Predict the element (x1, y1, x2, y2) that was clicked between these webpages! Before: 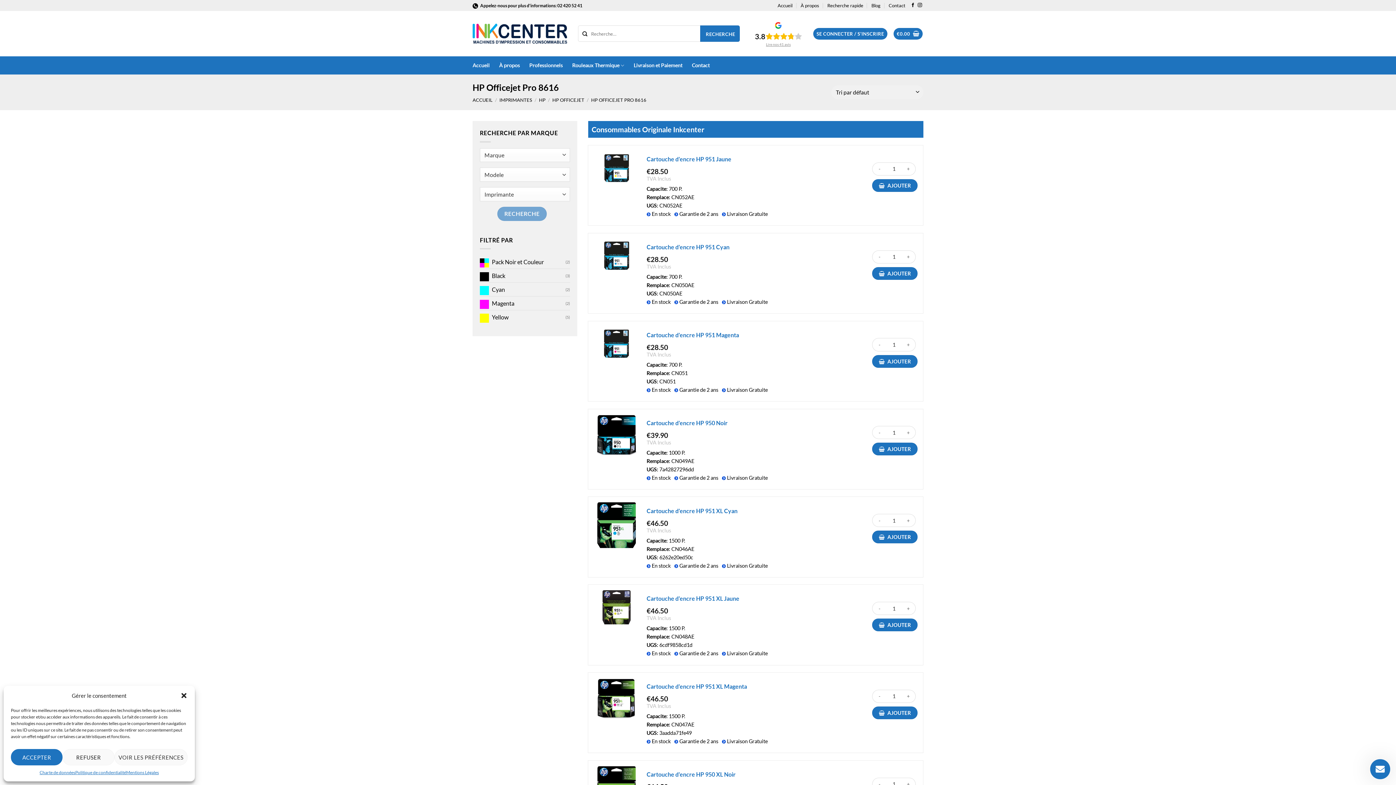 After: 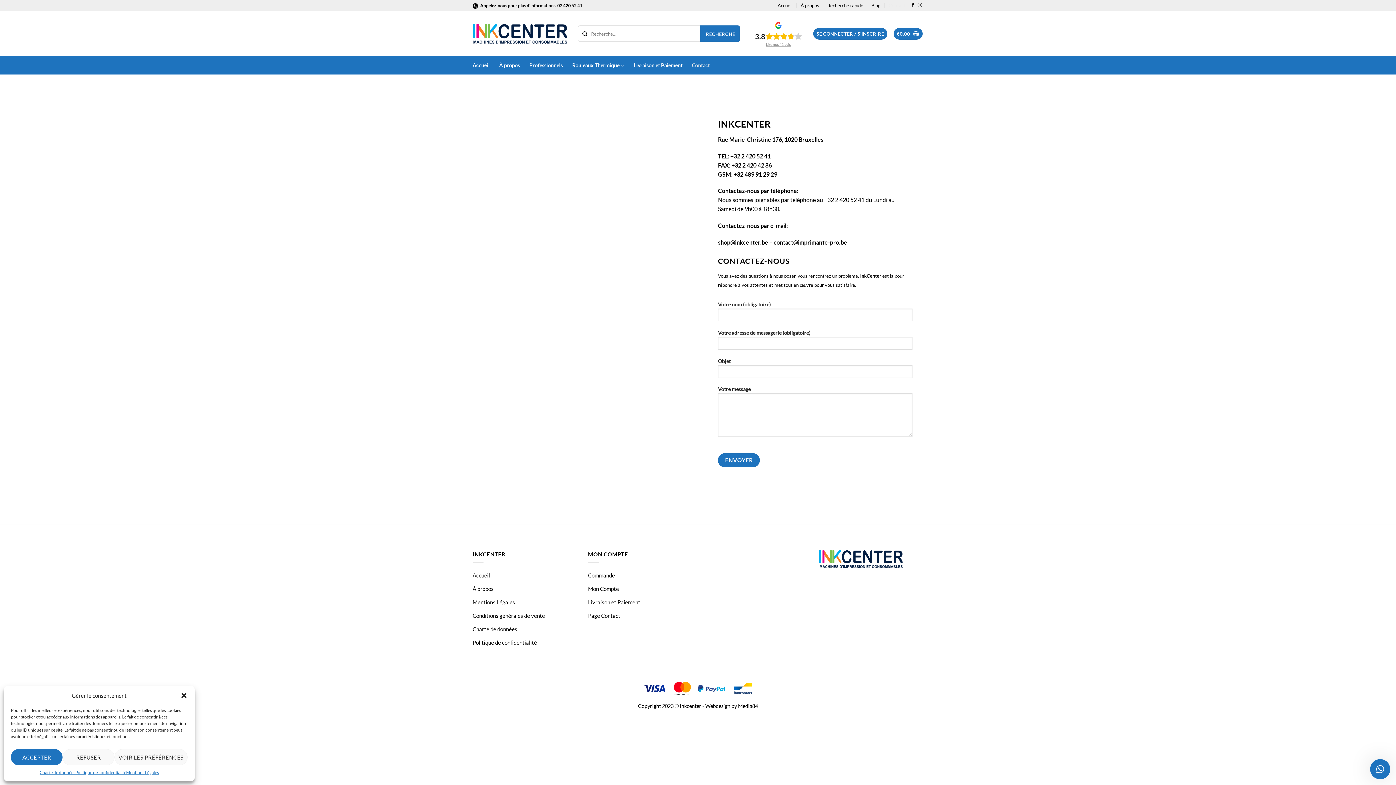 Action: bbox: (692, 56, 709, 74) label: Contact